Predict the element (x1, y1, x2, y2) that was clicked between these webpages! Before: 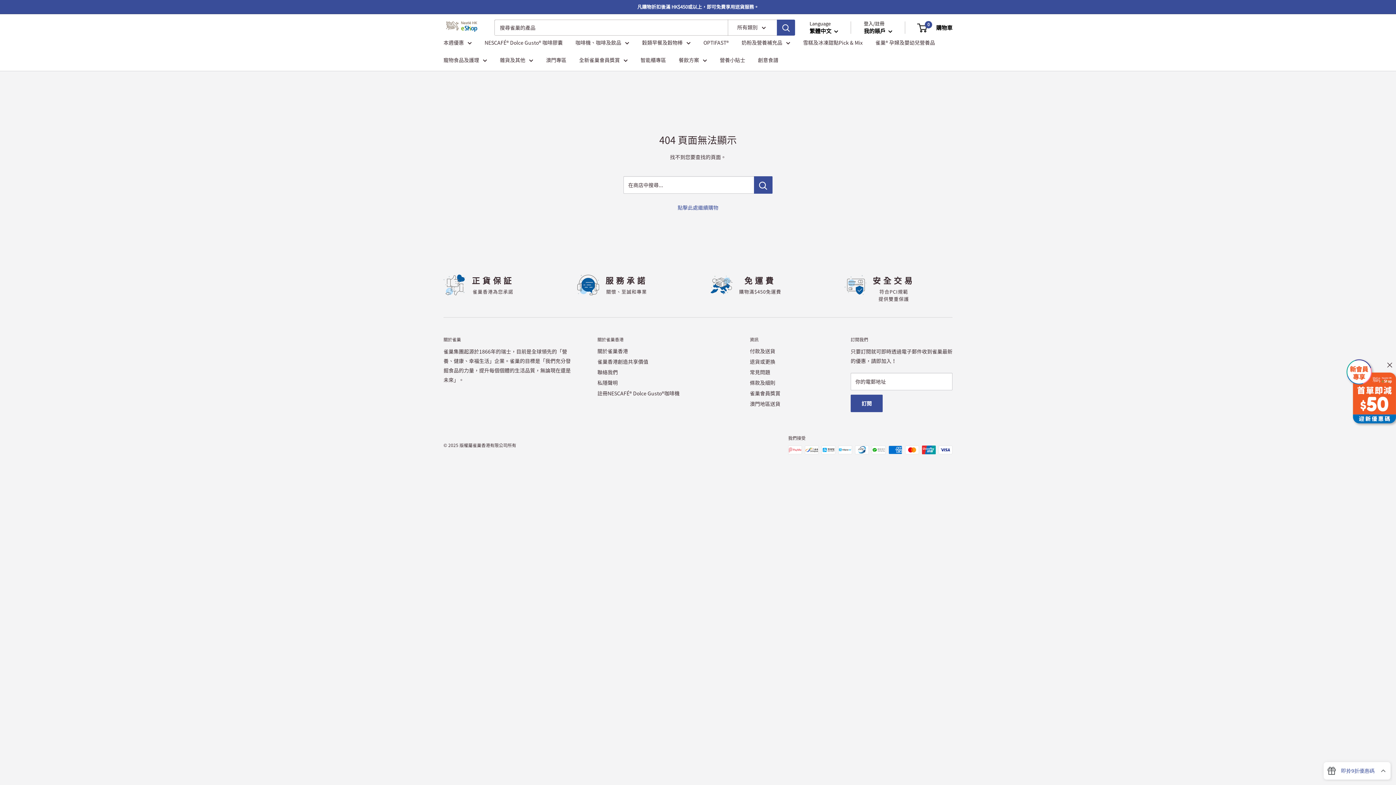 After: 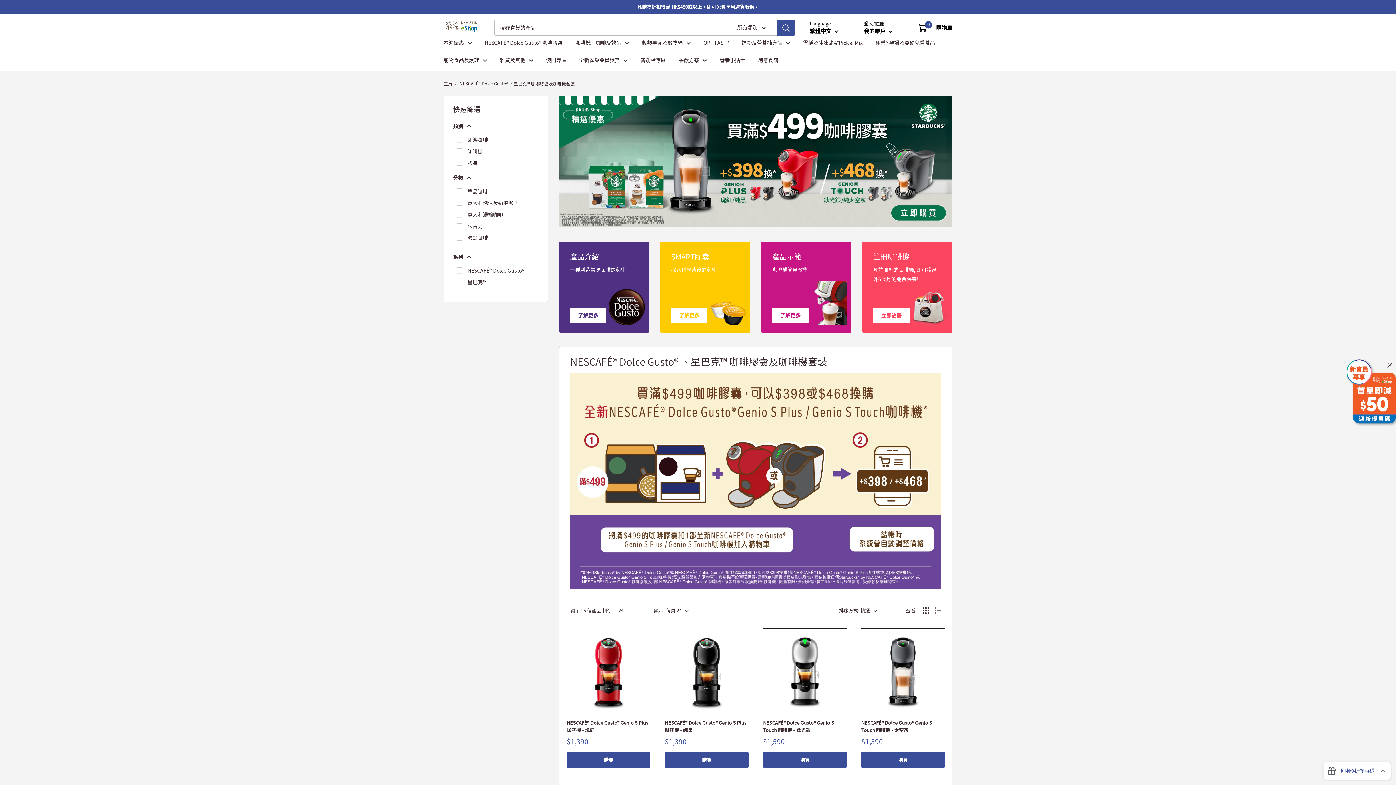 Action: bbox: (484, 37, 562, 47) label: NESCAFÉ® Dolce Gusto® 咖啡膠囊